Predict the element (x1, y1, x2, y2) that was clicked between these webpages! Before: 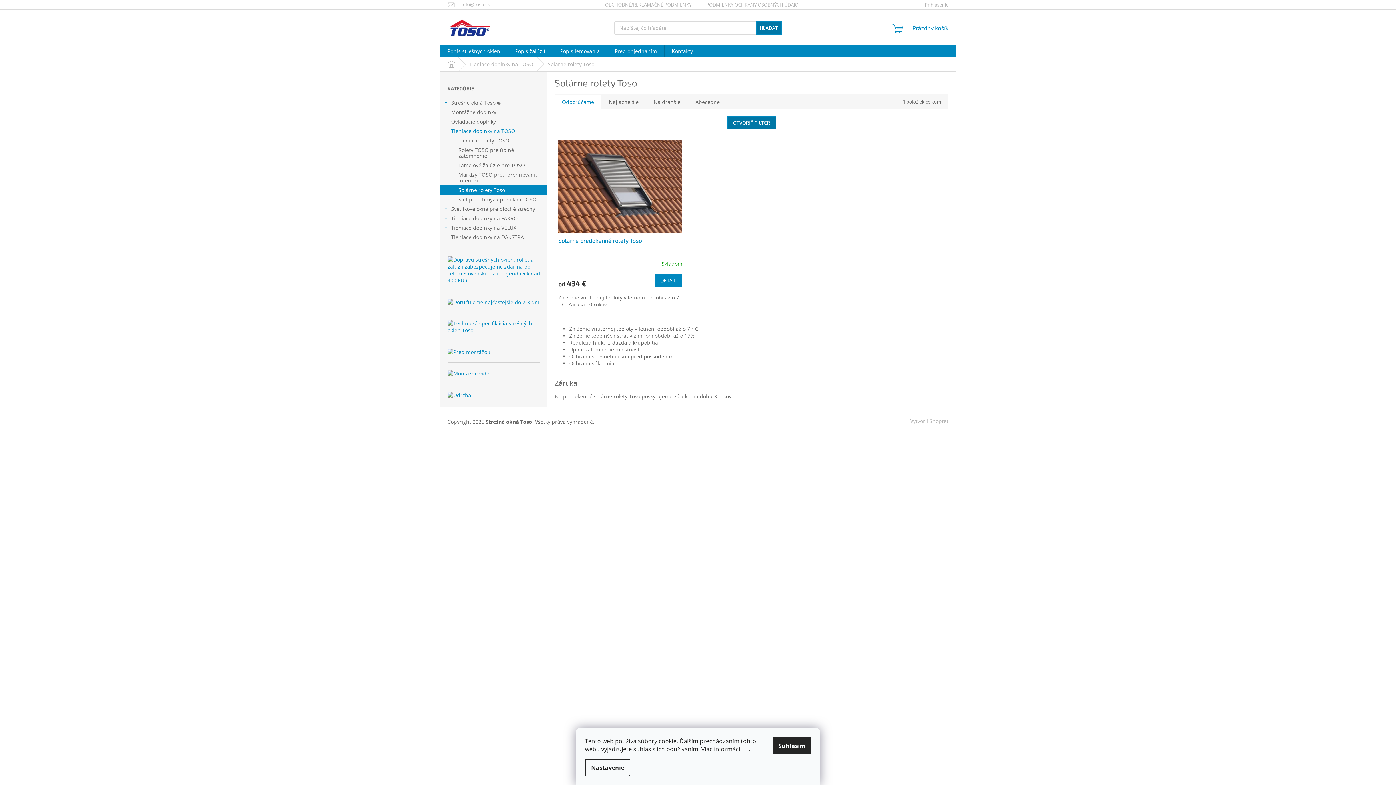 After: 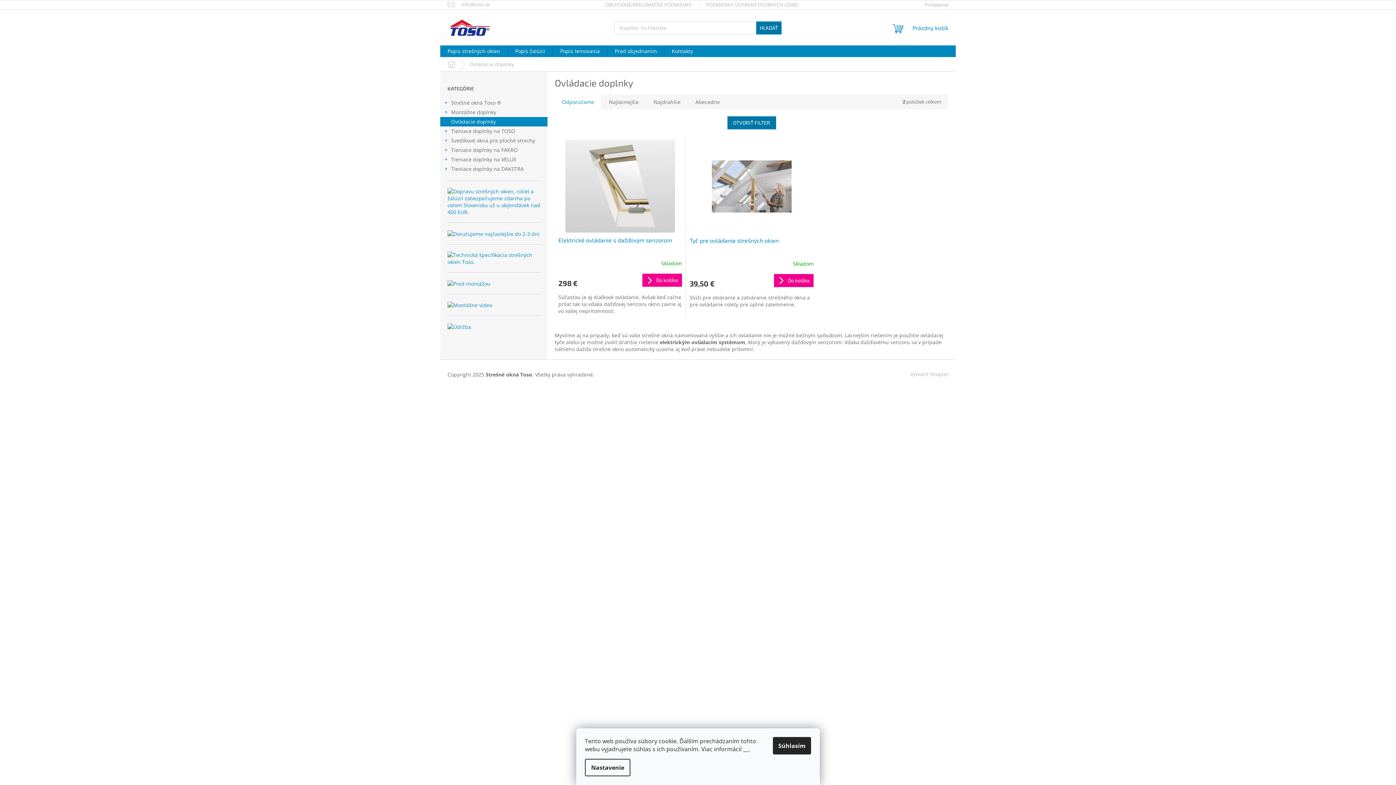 Action: bbox: (440, 117, 547, 126) label: Ovládacie doplnky 